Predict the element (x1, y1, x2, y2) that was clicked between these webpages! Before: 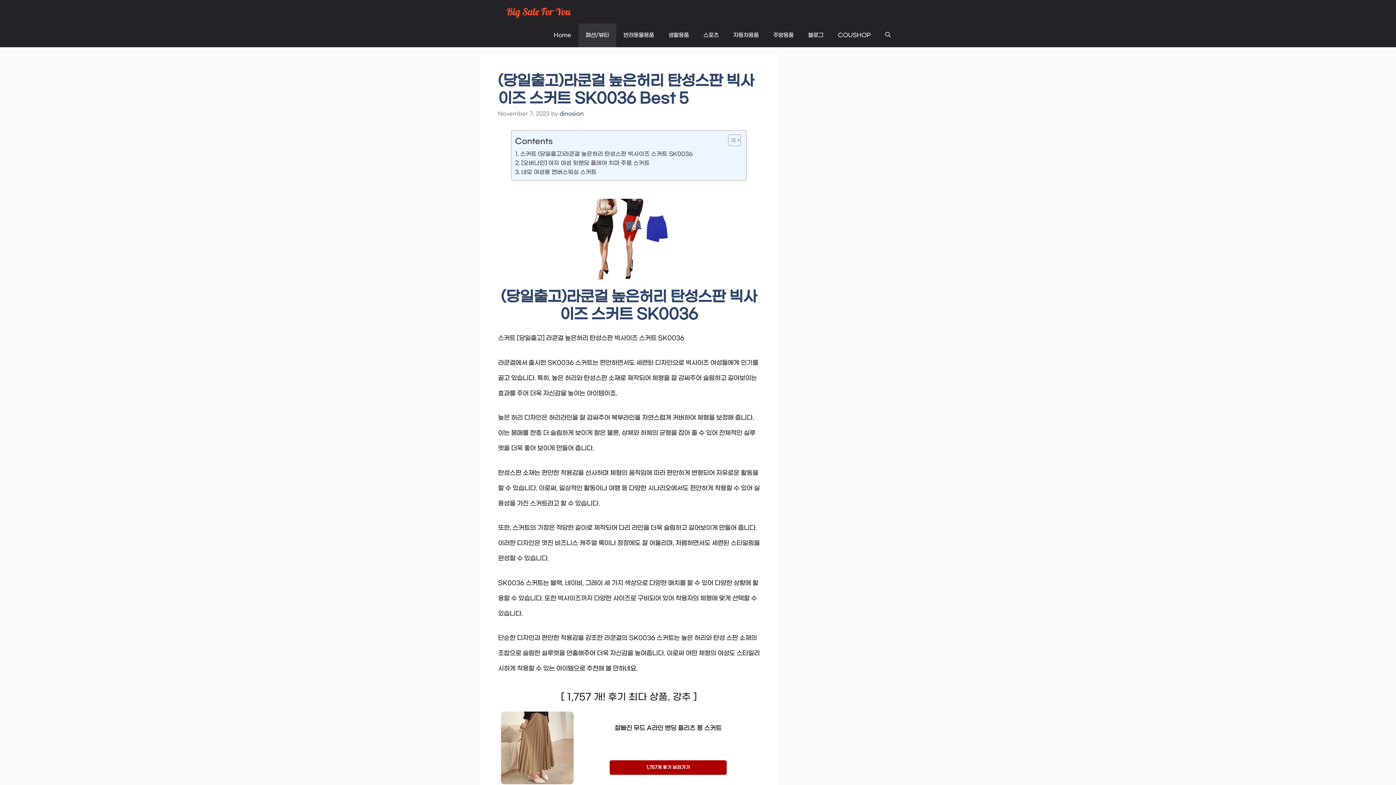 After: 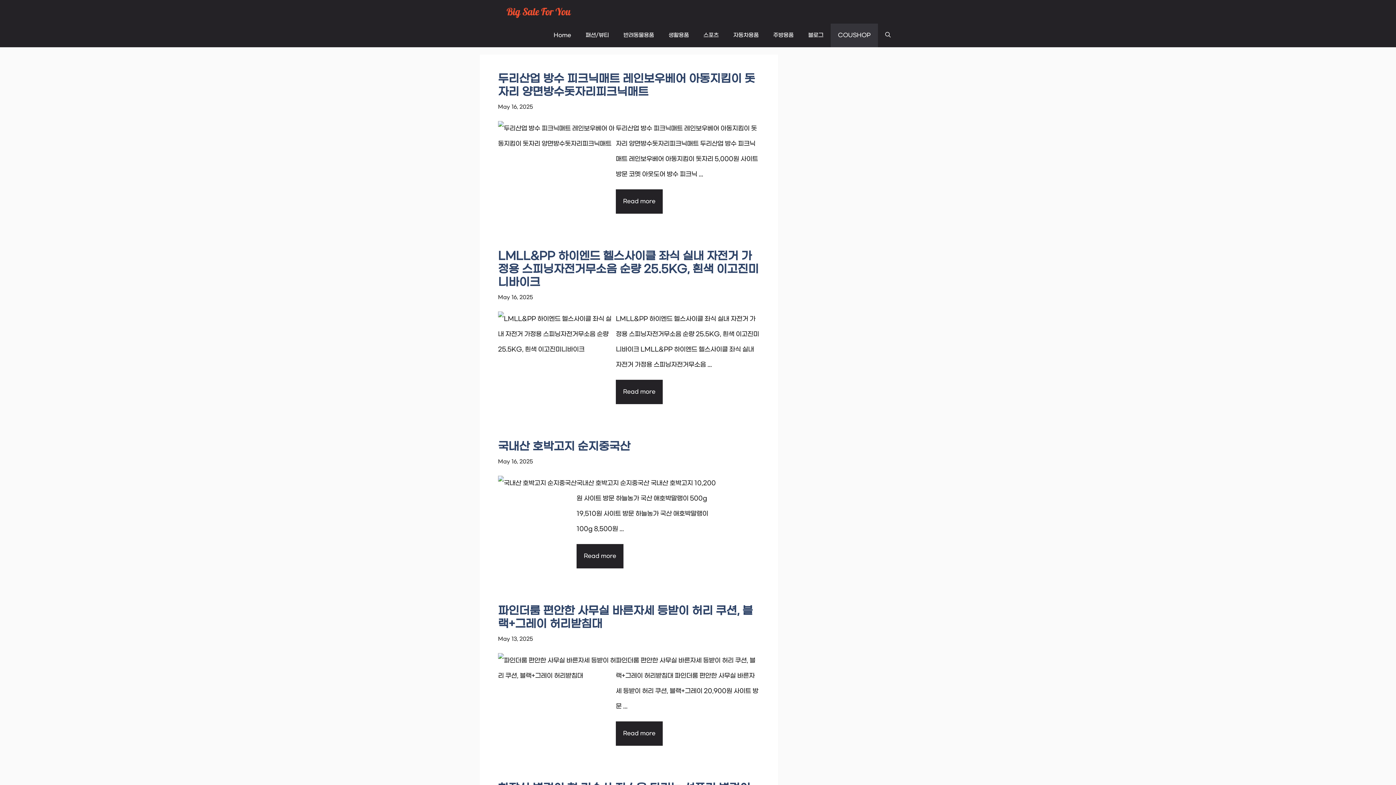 Action: label: COUSHOP bbox: (830, 23, 878, 47)